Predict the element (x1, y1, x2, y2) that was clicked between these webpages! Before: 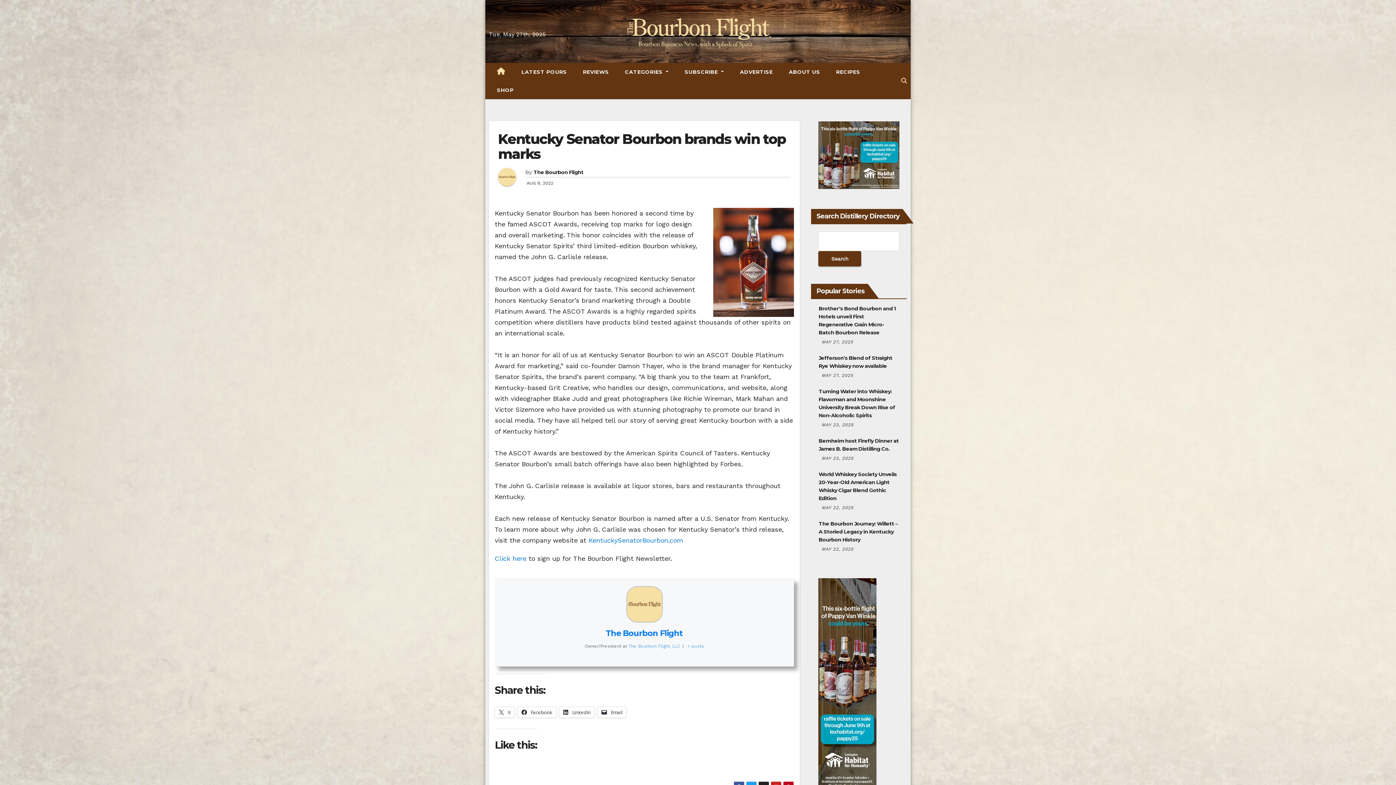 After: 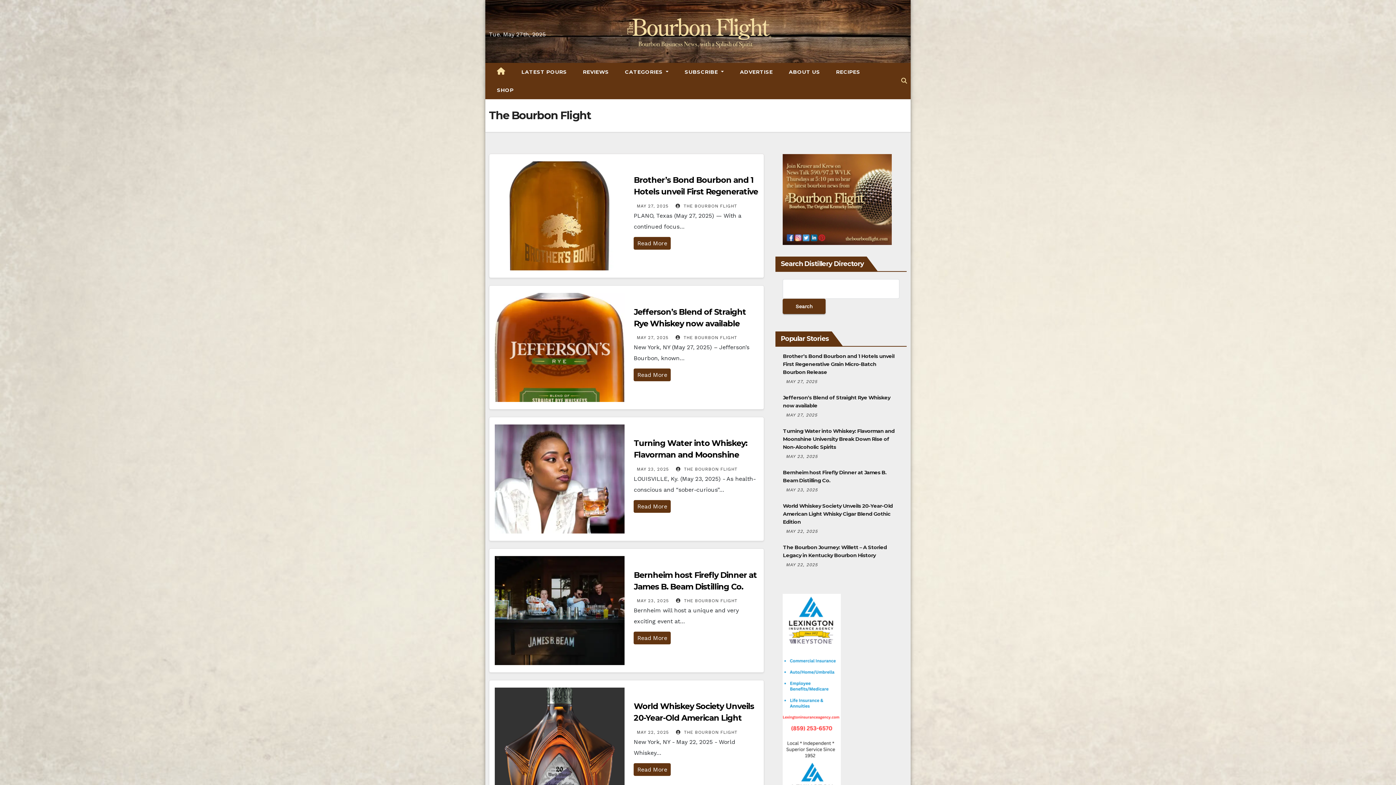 Action: bbox: (626, 586, 662, 622)